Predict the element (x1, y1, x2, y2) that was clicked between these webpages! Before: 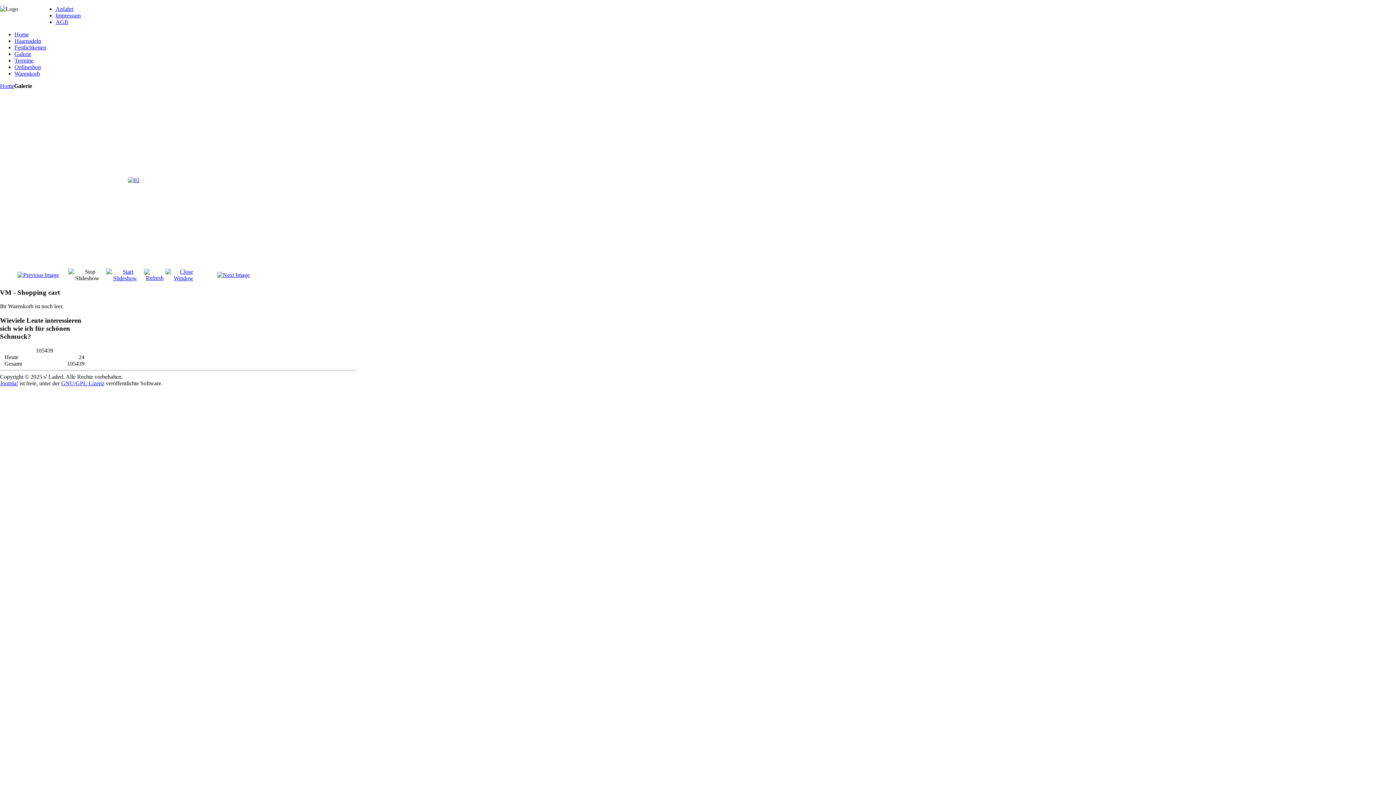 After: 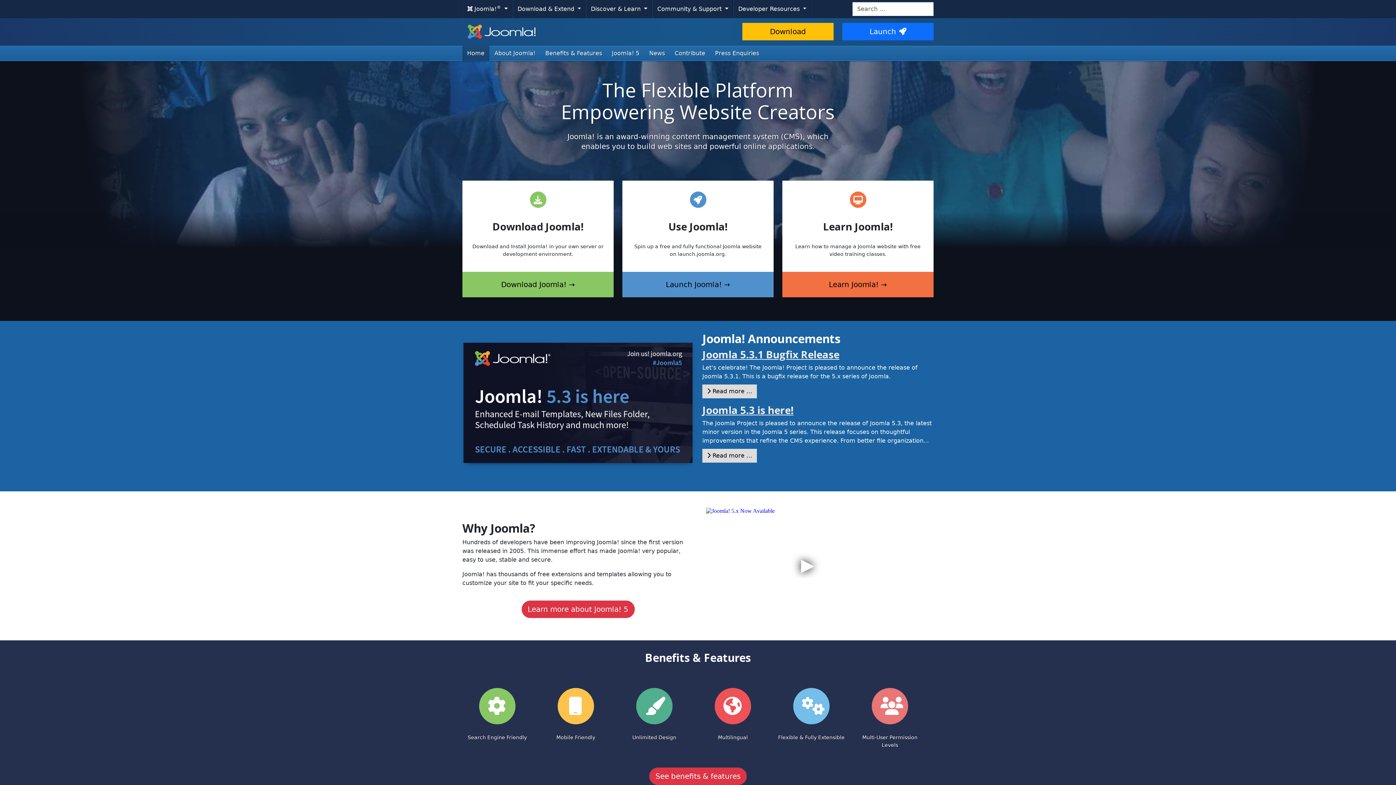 Action: label: Joomla! bbox: (0, 380, 18, 386)